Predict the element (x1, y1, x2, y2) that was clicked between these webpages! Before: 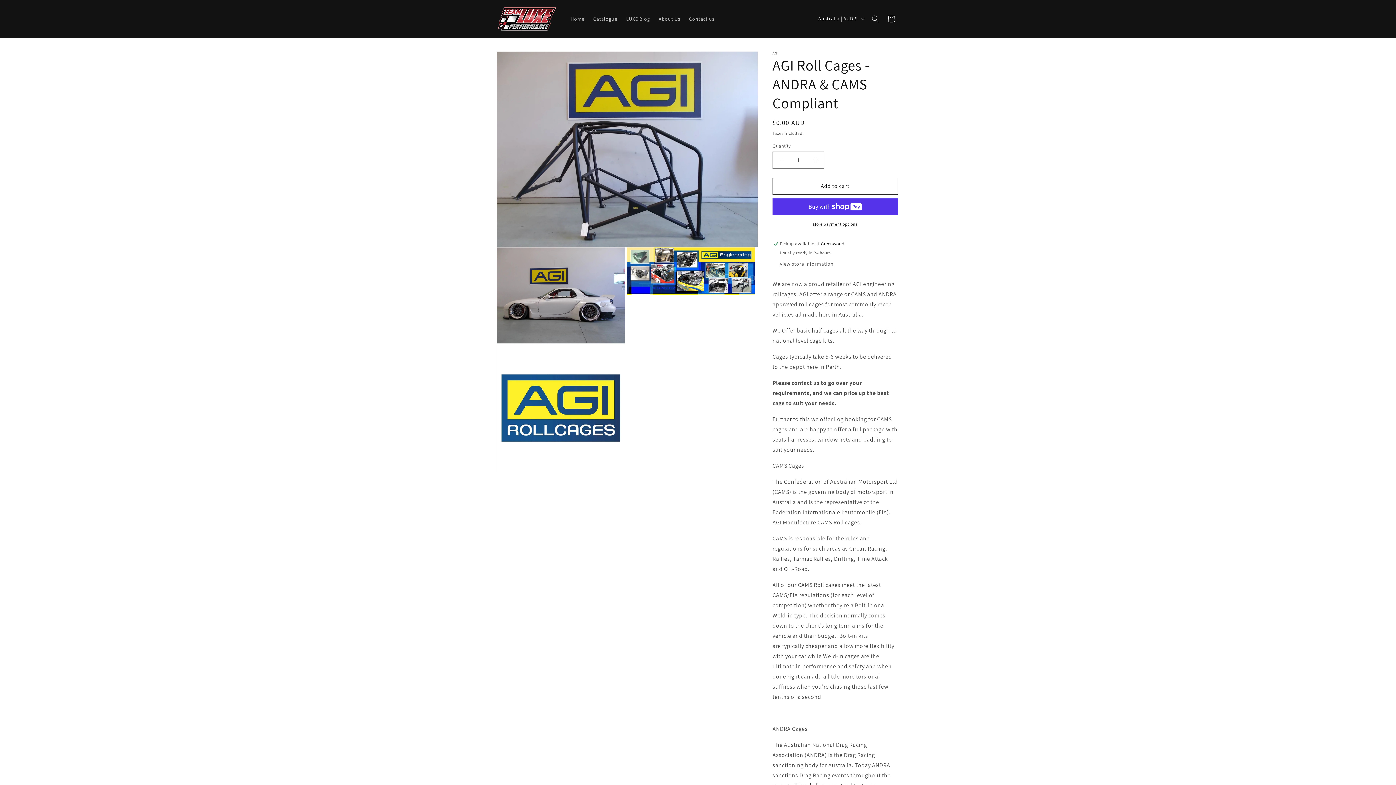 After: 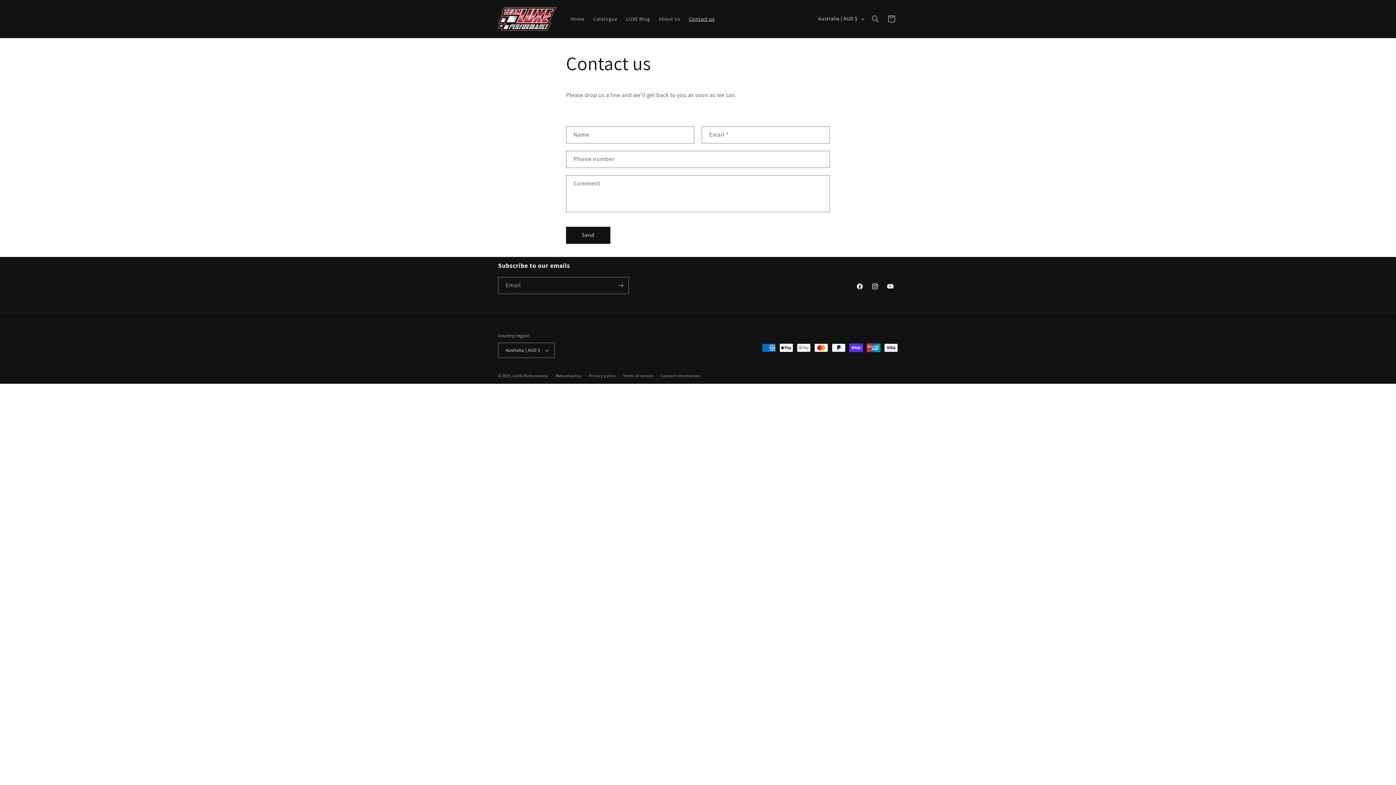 Action: label: Contact us bbox: (684, 11, 719, 26)